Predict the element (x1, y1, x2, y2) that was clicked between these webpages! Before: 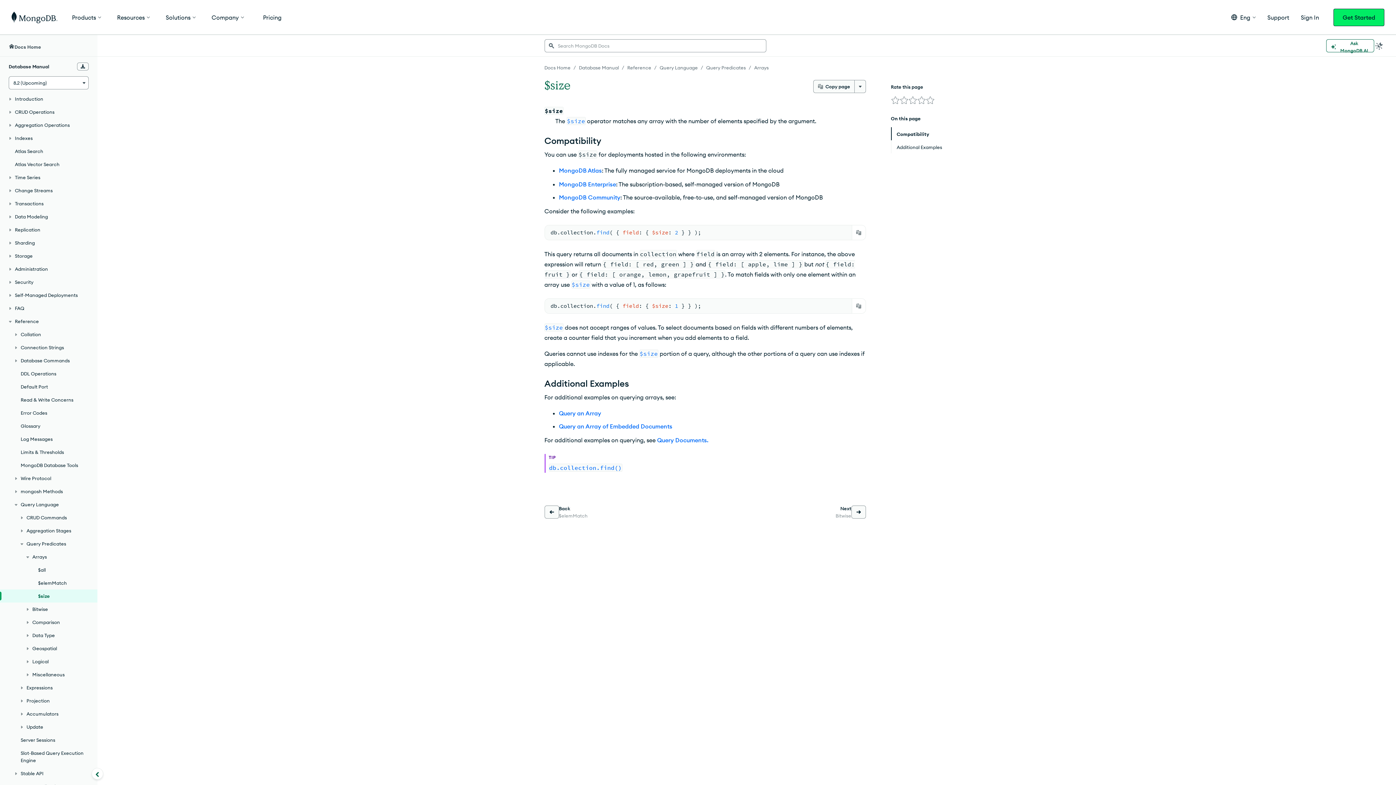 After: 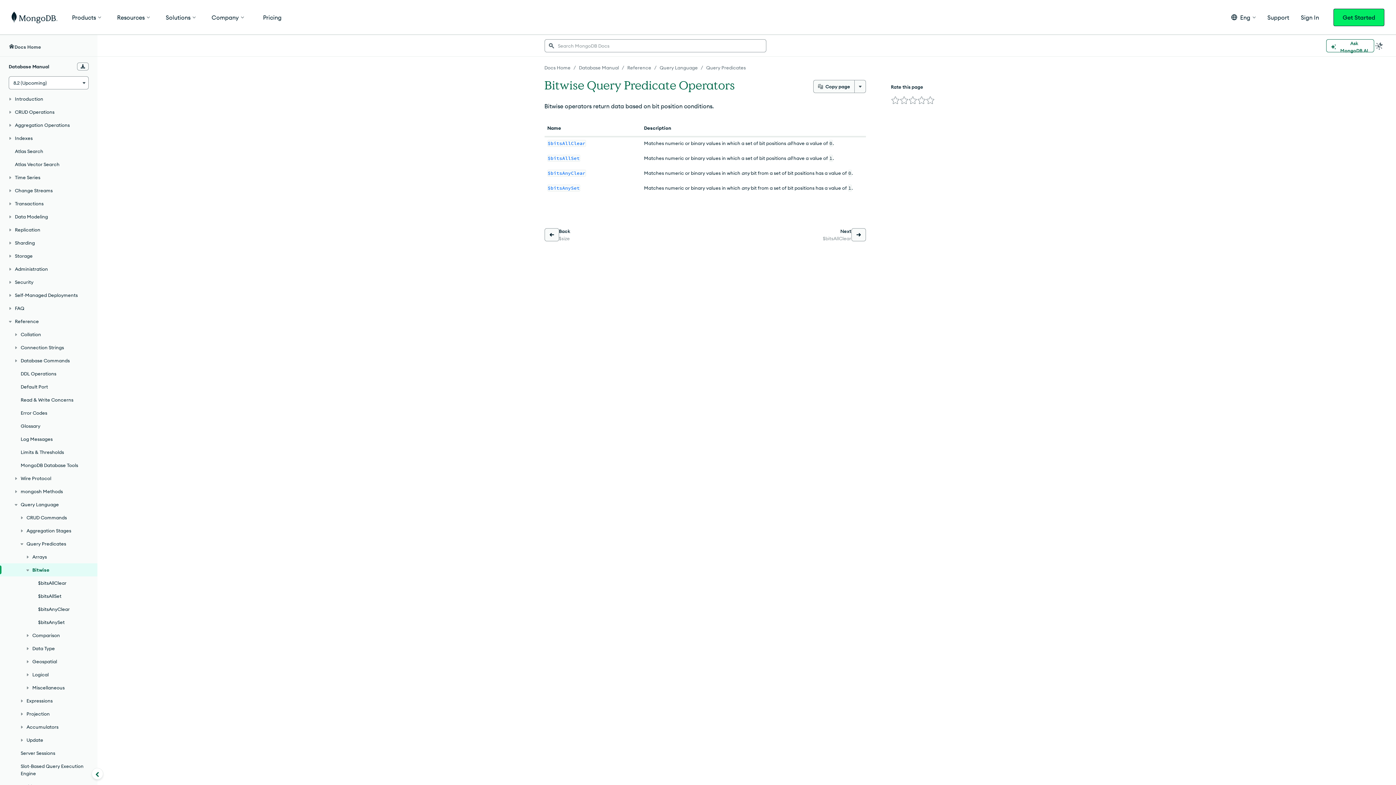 Action: bbox: (835, 505, 866, 519) label: Next

Bitwise